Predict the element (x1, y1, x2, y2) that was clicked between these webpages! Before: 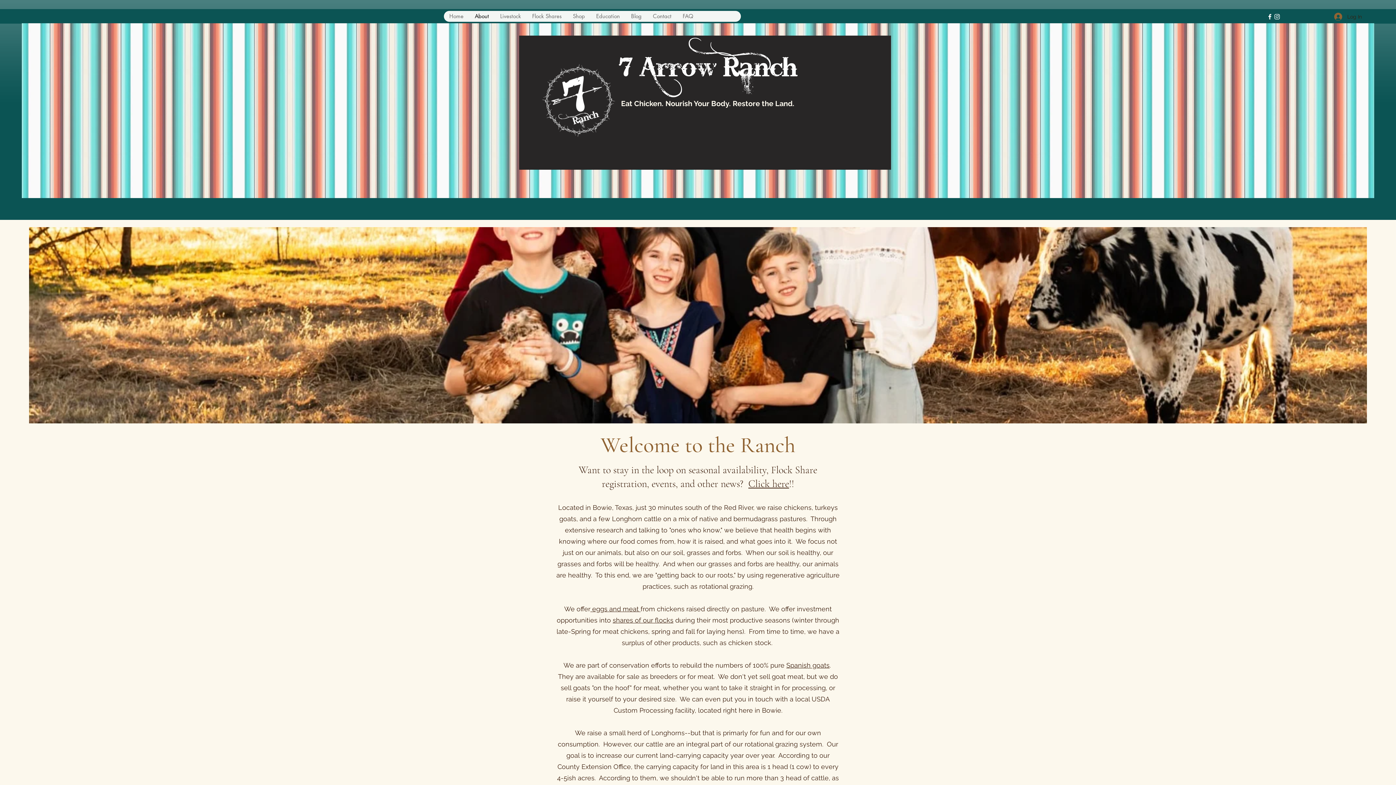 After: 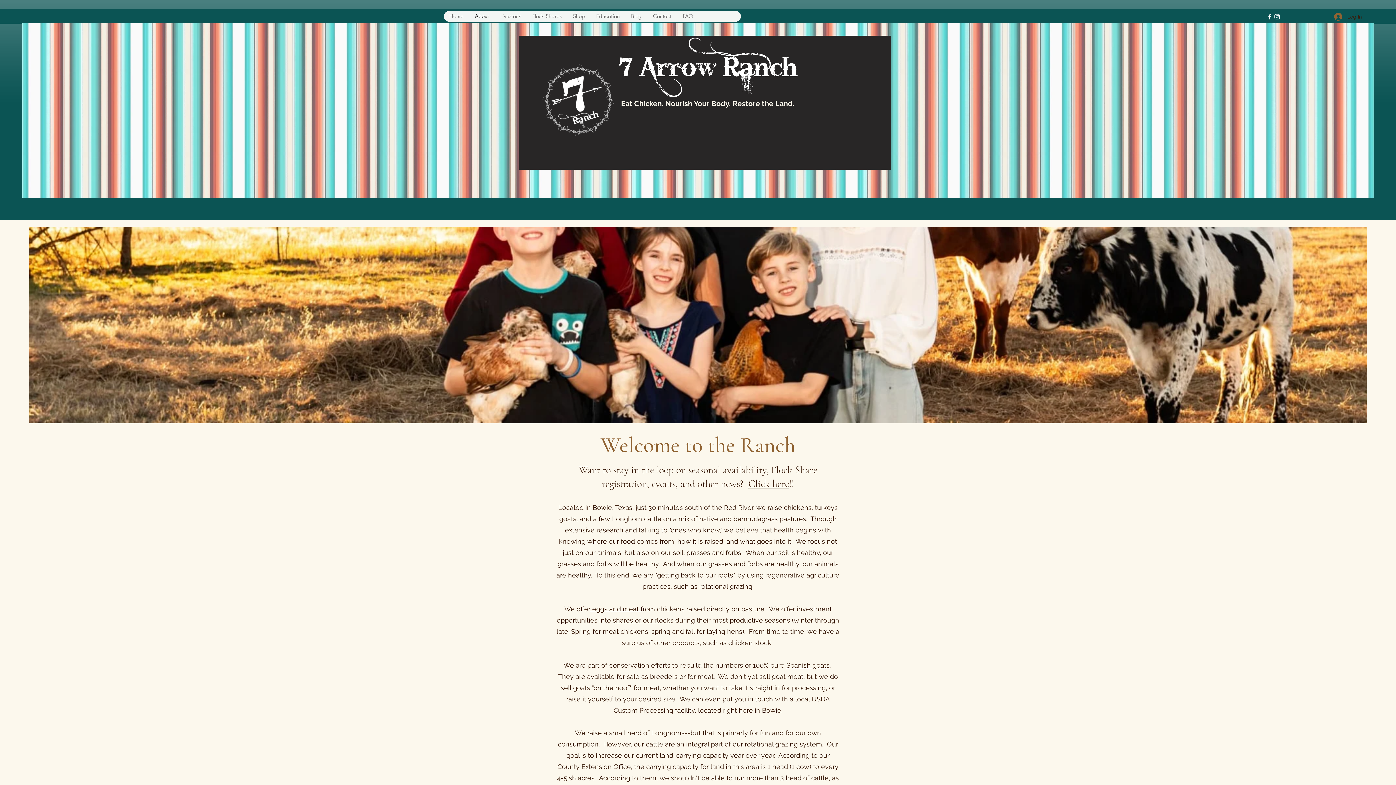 Action: label:  eggs and meat  bbox: (590, 605, 640, 613)